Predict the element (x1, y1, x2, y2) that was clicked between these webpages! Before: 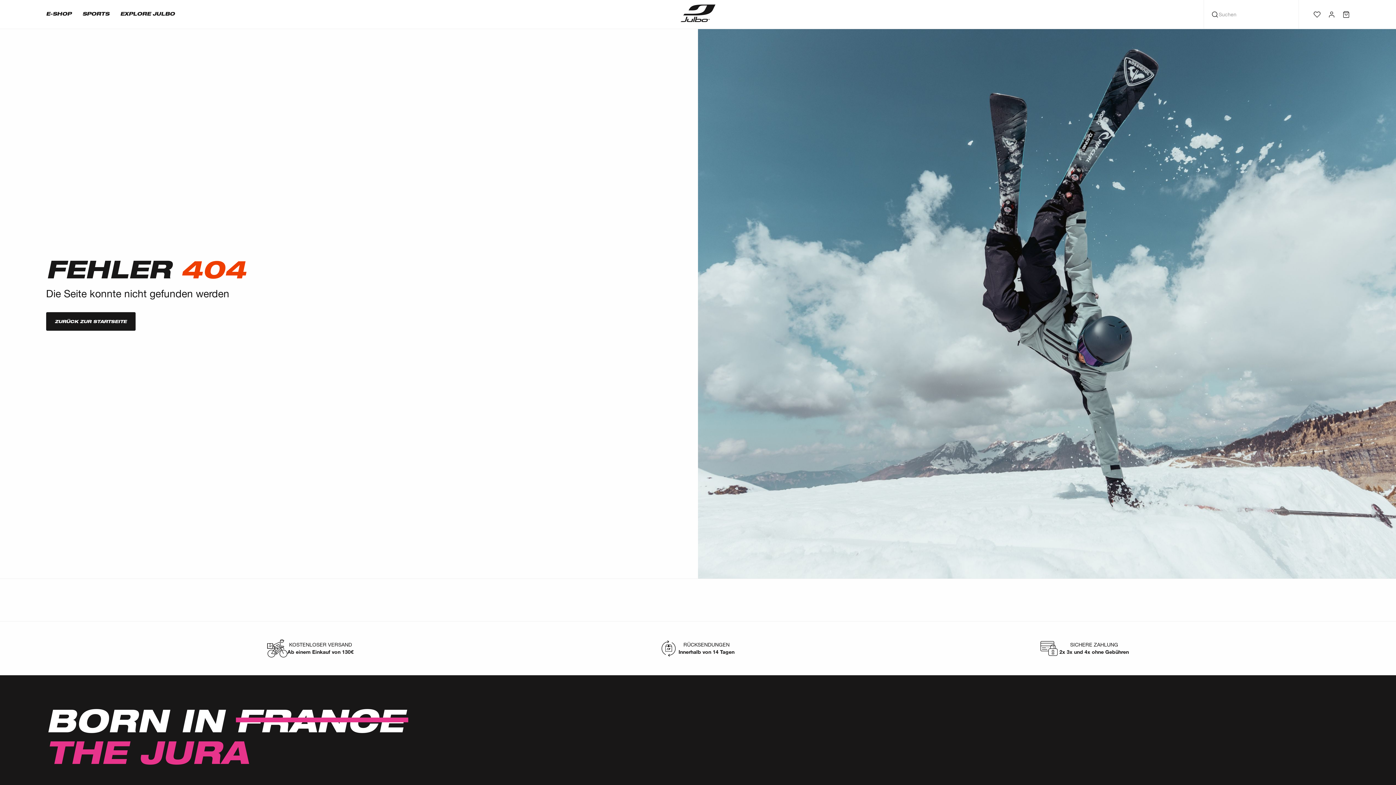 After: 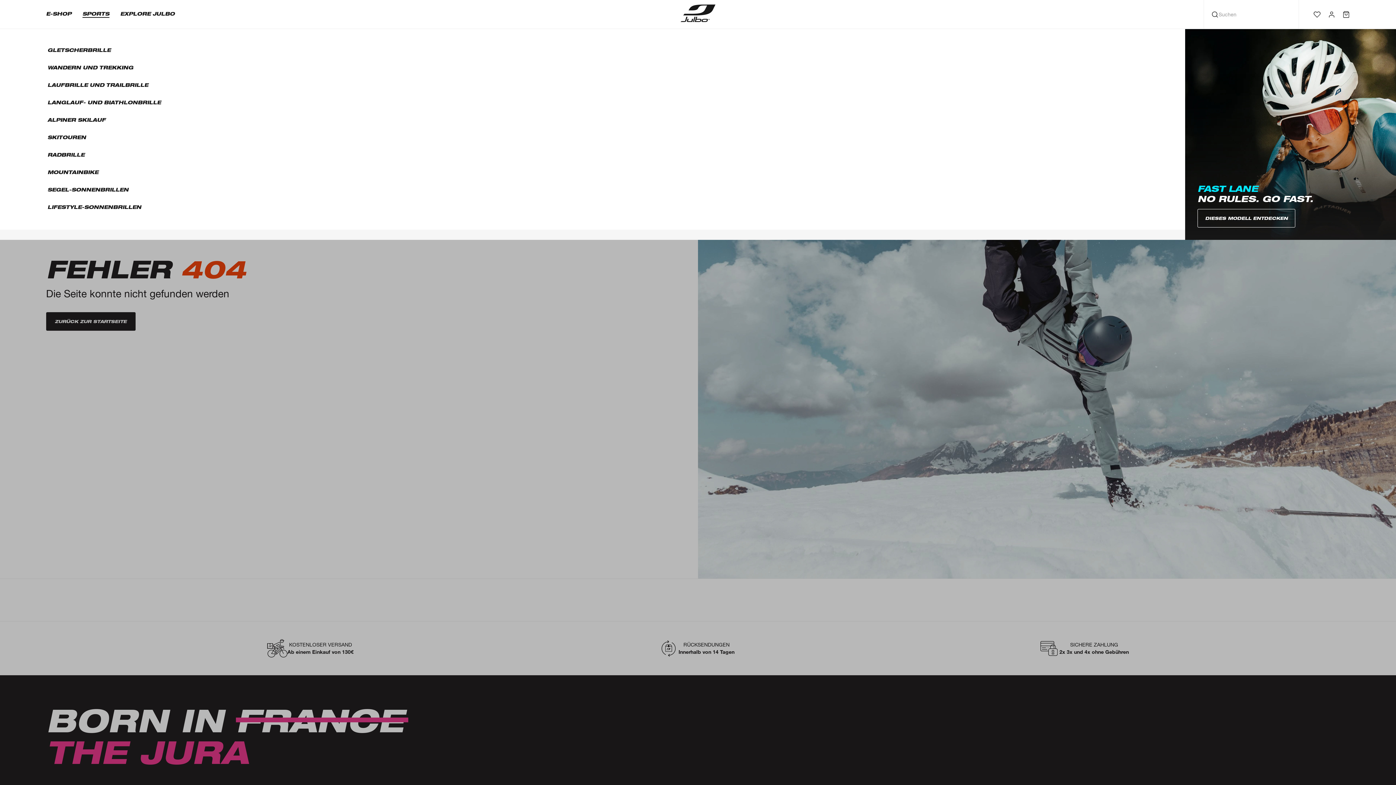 Action: label: SPORTS bbox: (76, 0, 114, 29)